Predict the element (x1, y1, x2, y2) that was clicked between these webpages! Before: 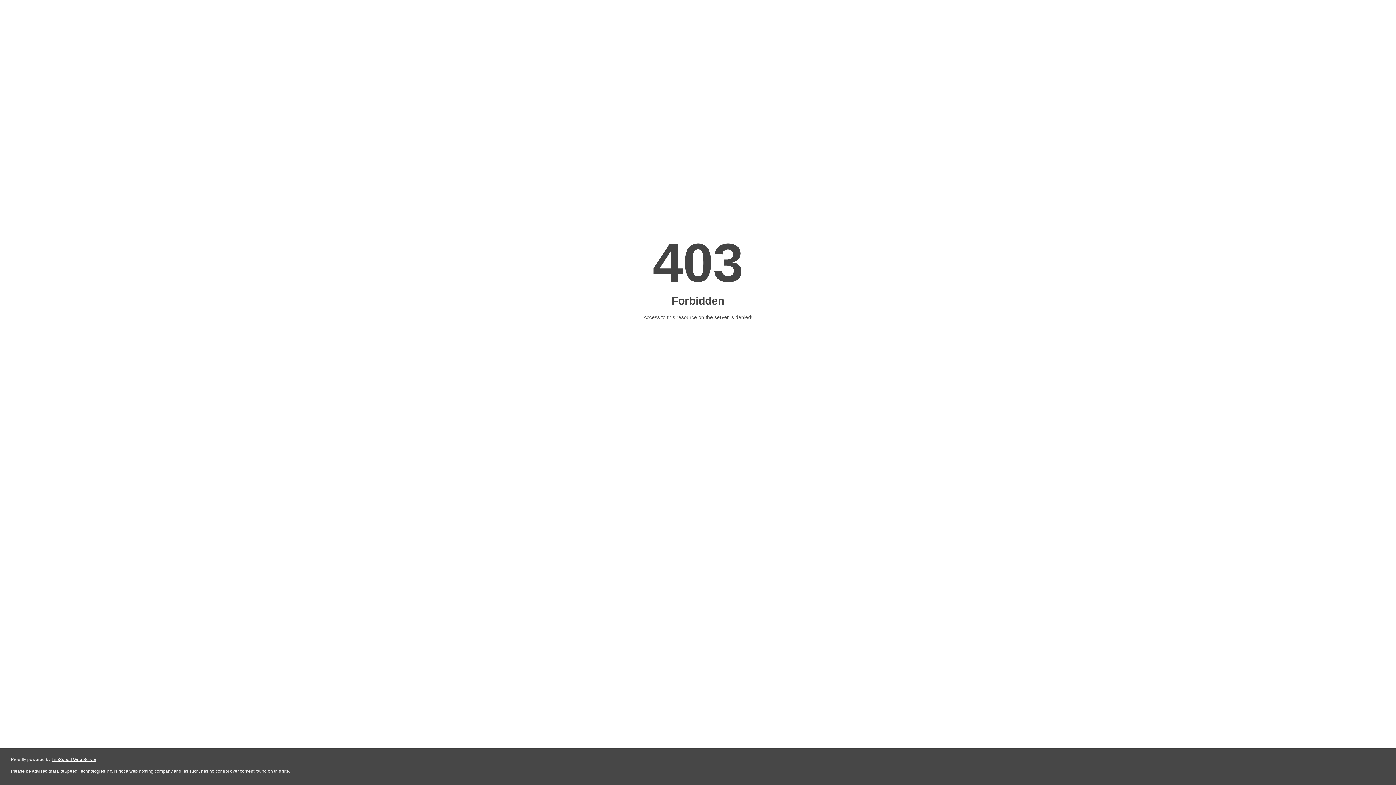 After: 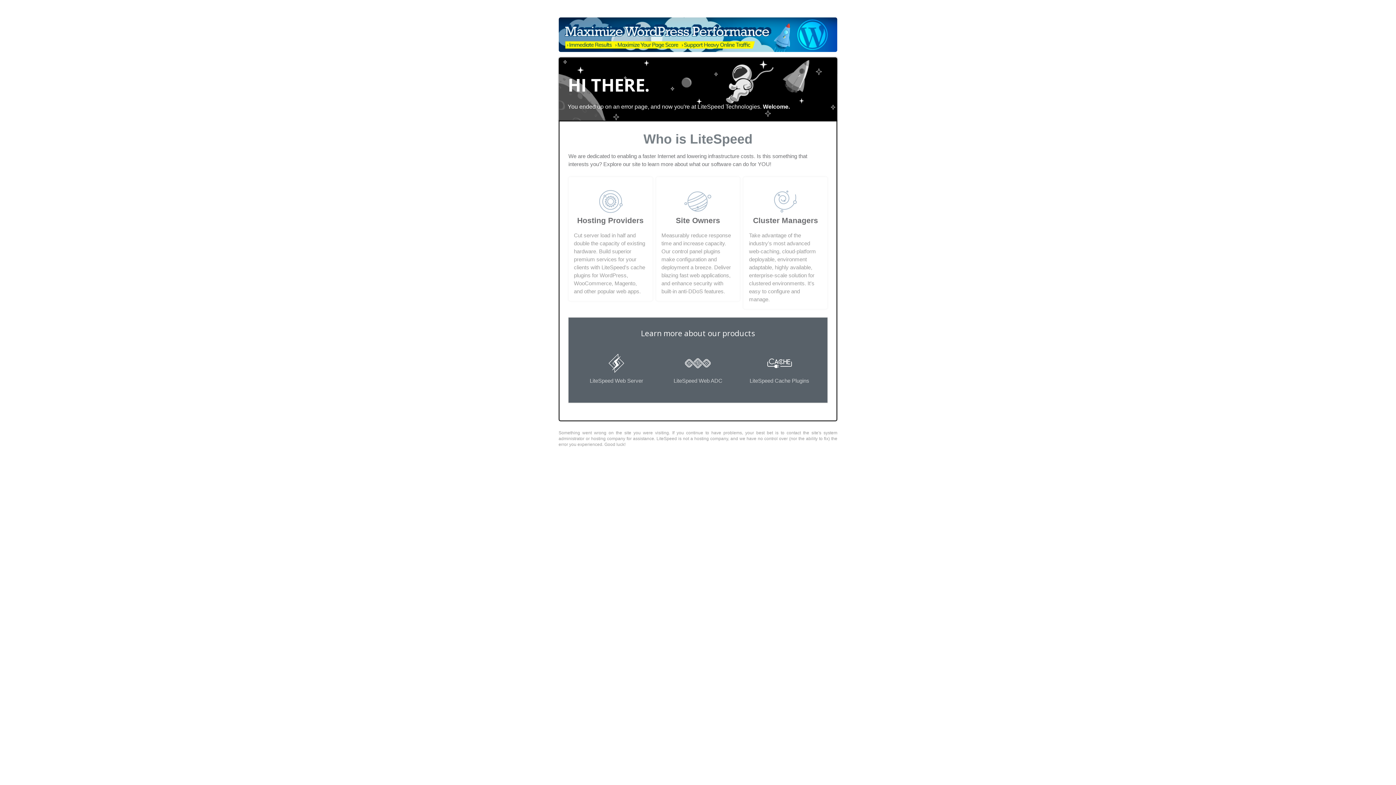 Action: bbox: (51, 757, 96, 762) label: LiteSpeed Web Server